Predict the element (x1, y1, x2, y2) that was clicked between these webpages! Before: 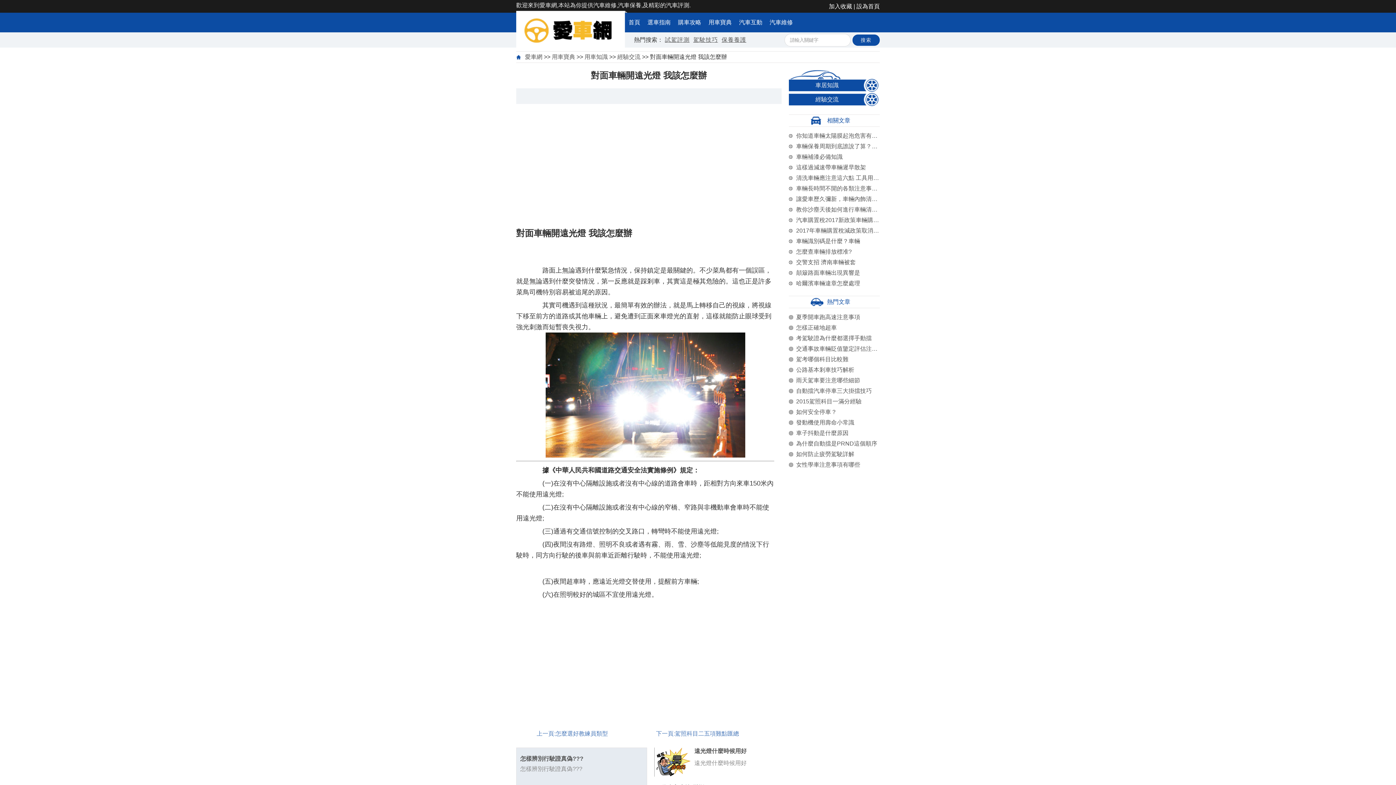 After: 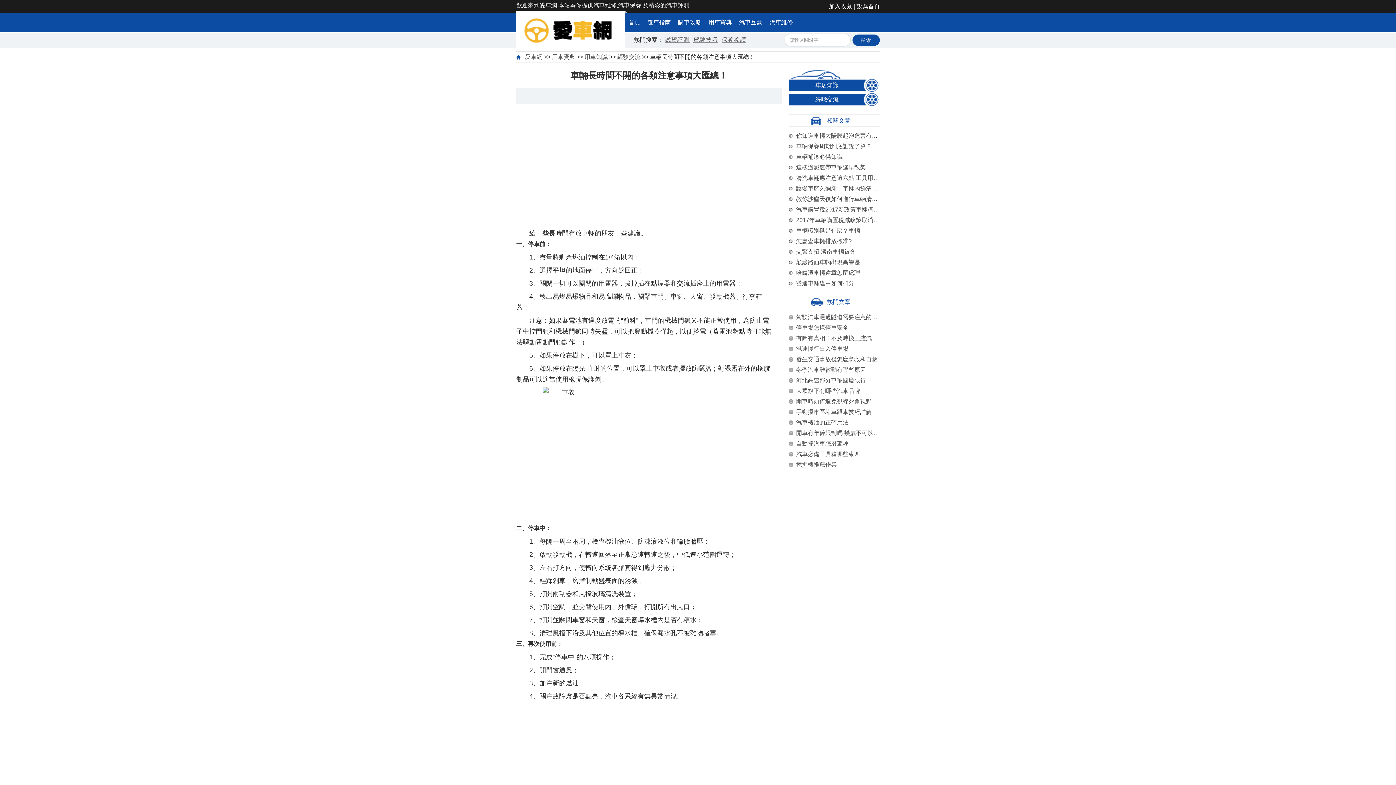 Action: bbox: (796, 185, 901, 191) label: 車輛長時間不開的各類注意事項大匯總！